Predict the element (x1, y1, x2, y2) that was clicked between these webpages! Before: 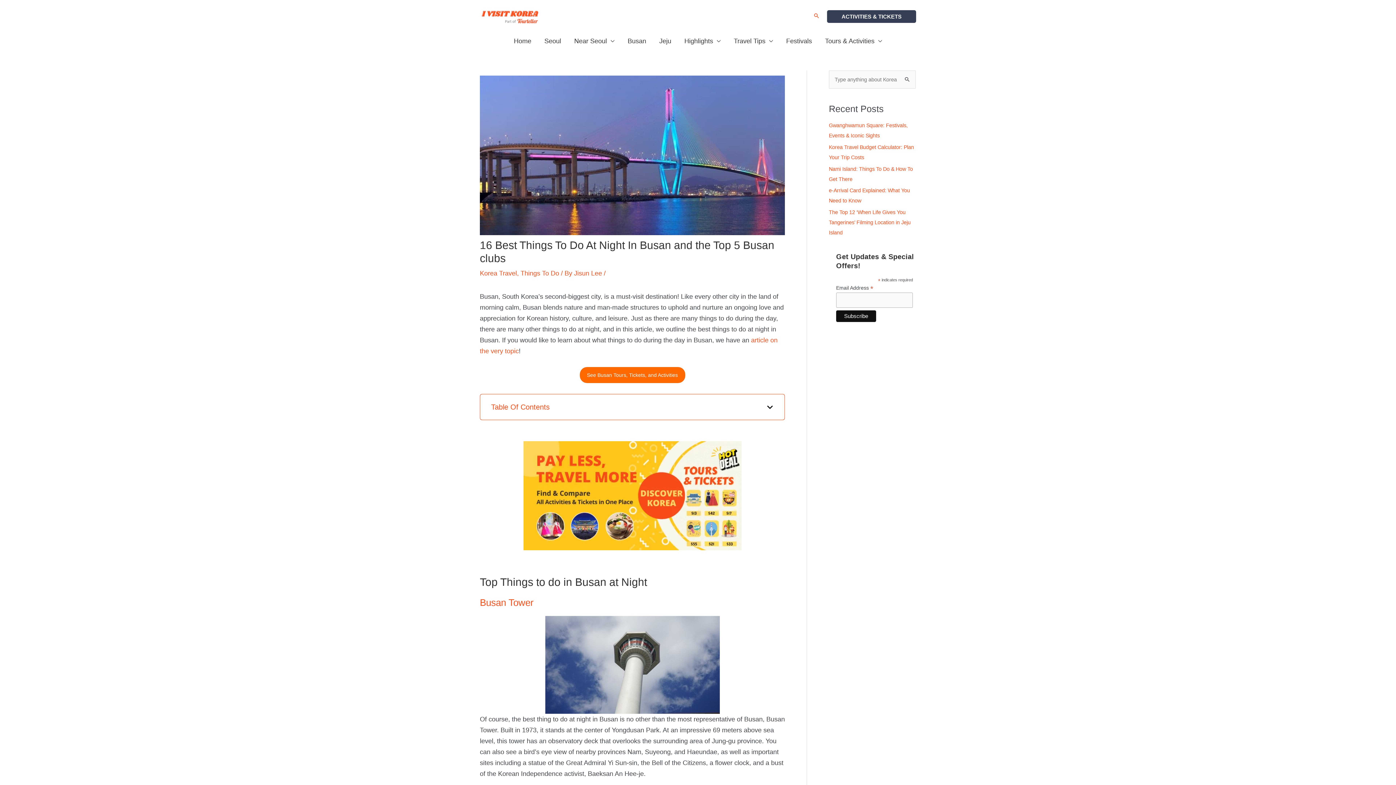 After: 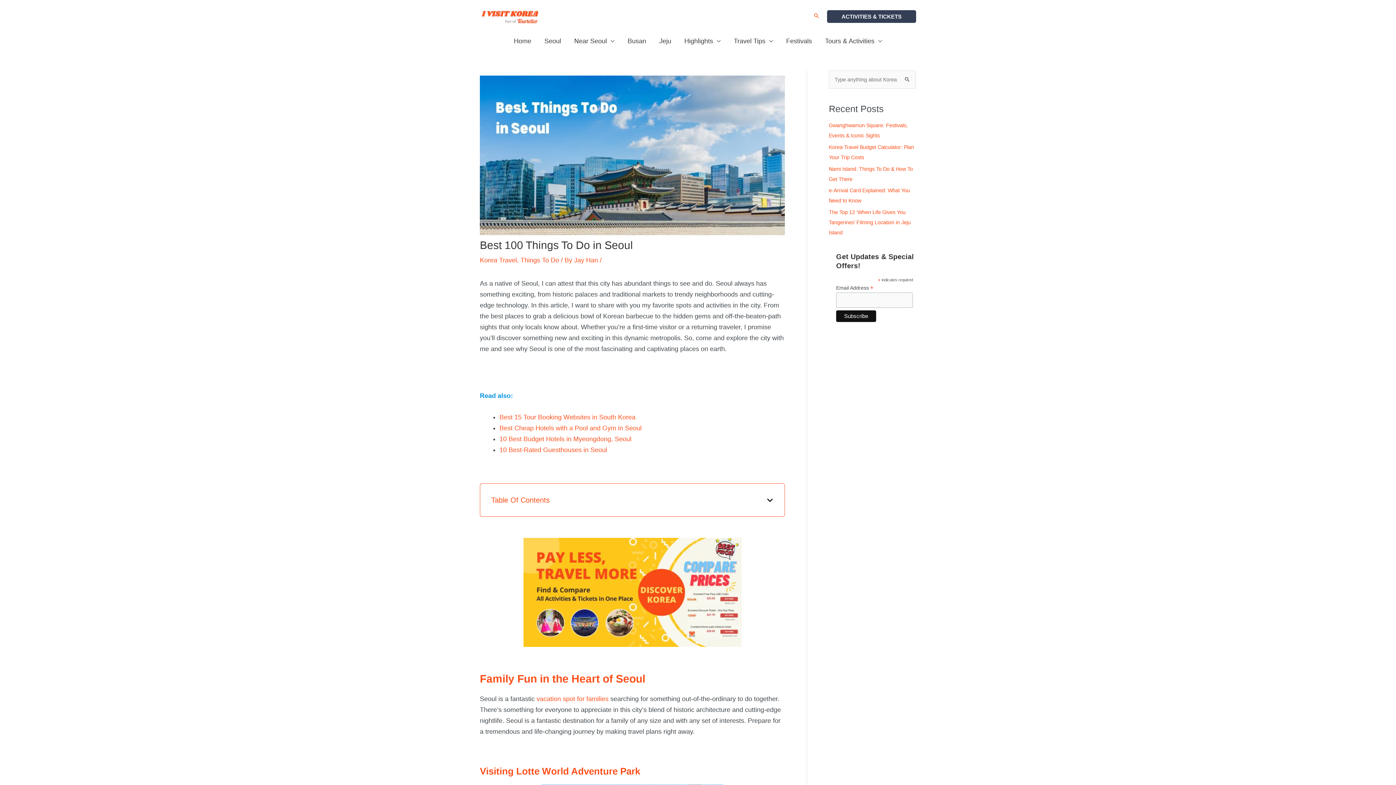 Action: bbox: (678, 33, 727, 49) label: Highlights